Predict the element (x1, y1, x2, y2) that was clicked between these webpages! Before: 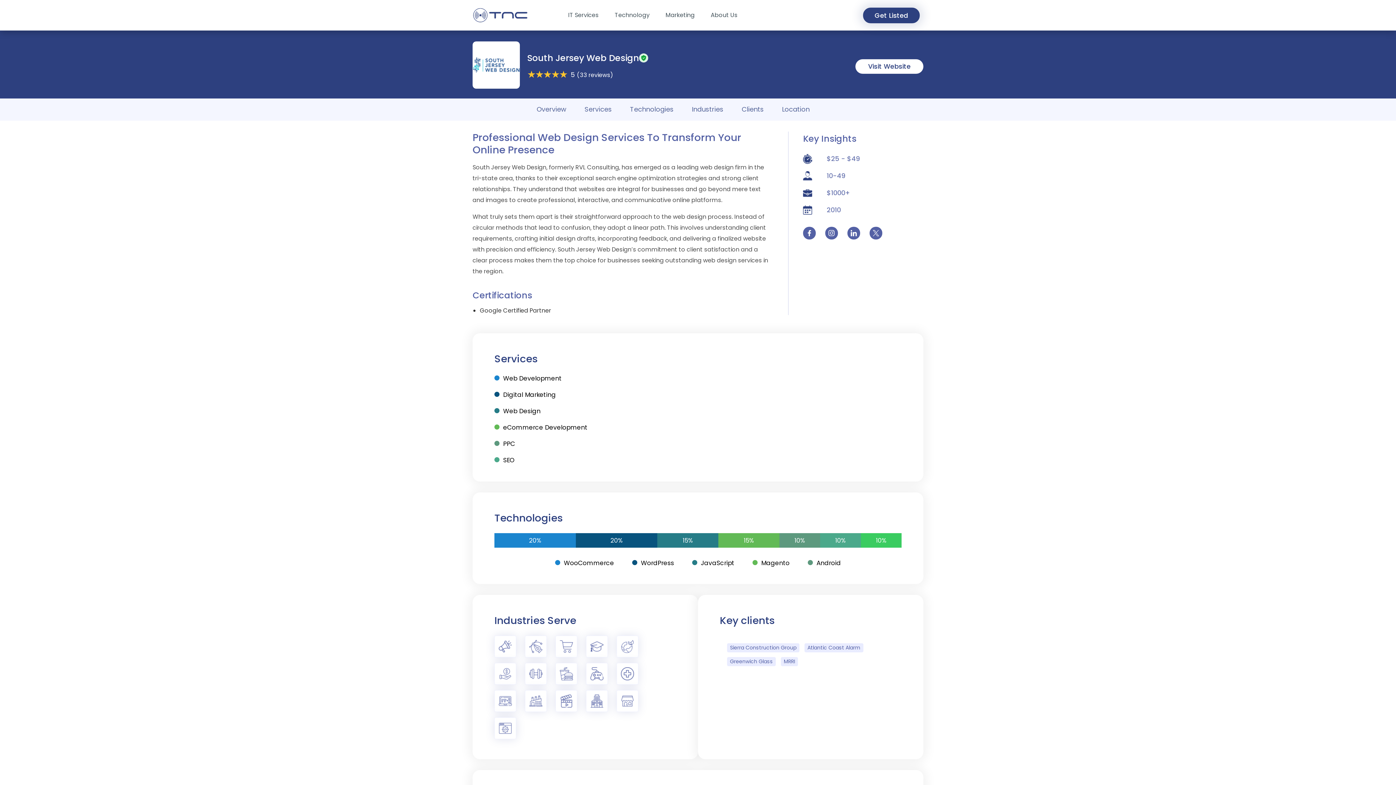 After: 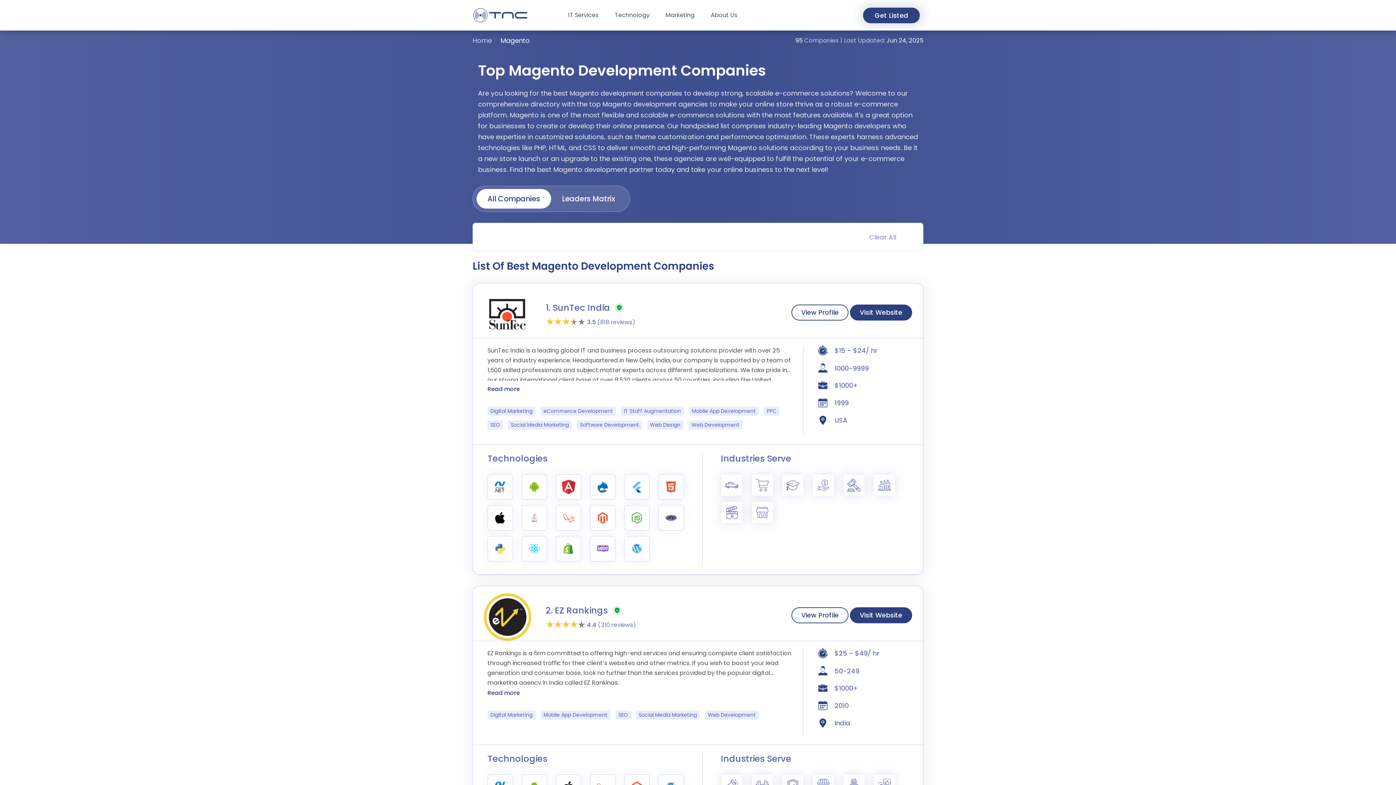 Action: label: Magento bbox: (752, 558, 789, 567)